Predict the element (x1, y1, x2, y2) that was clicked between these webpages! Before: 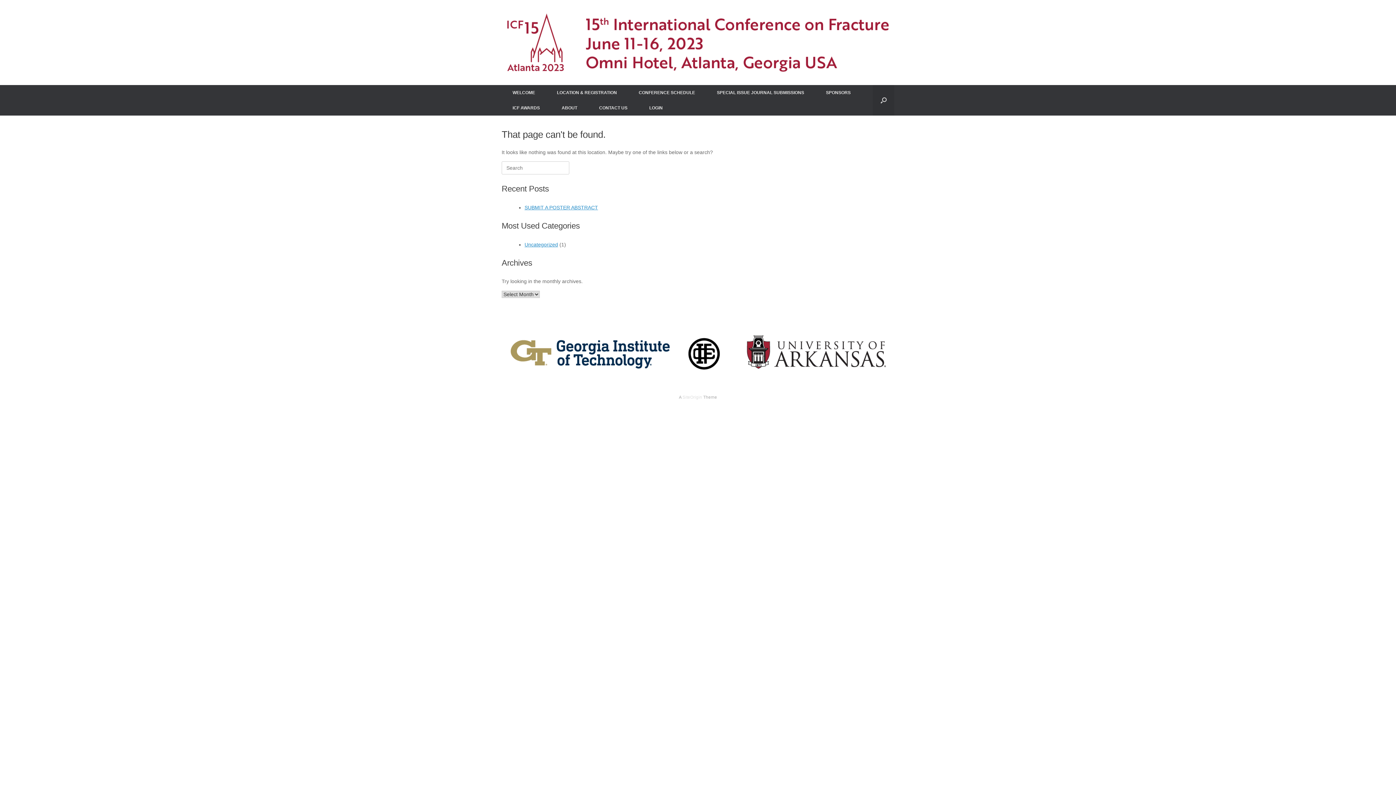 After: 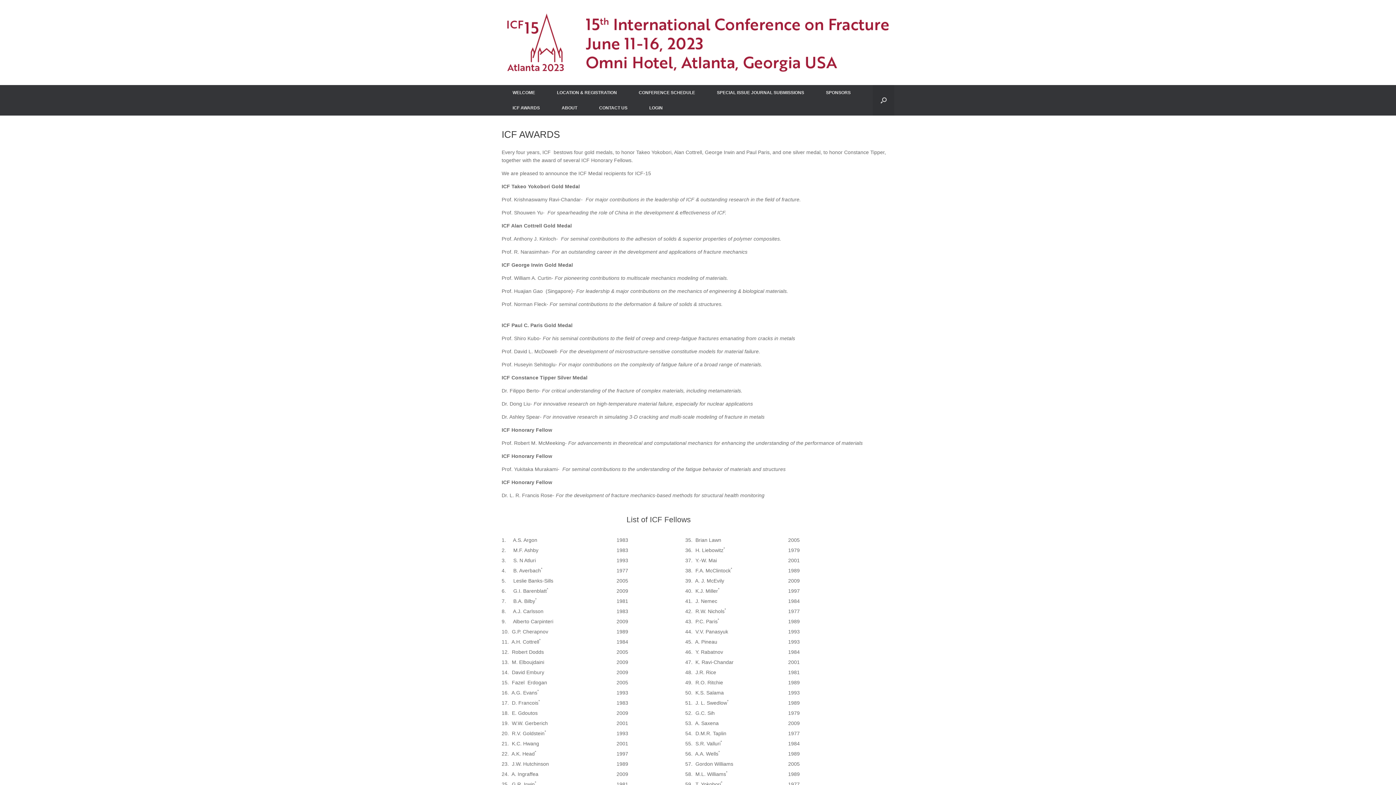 Action: label: ICF AWARDS bbox: (501, 100, 550, 115)